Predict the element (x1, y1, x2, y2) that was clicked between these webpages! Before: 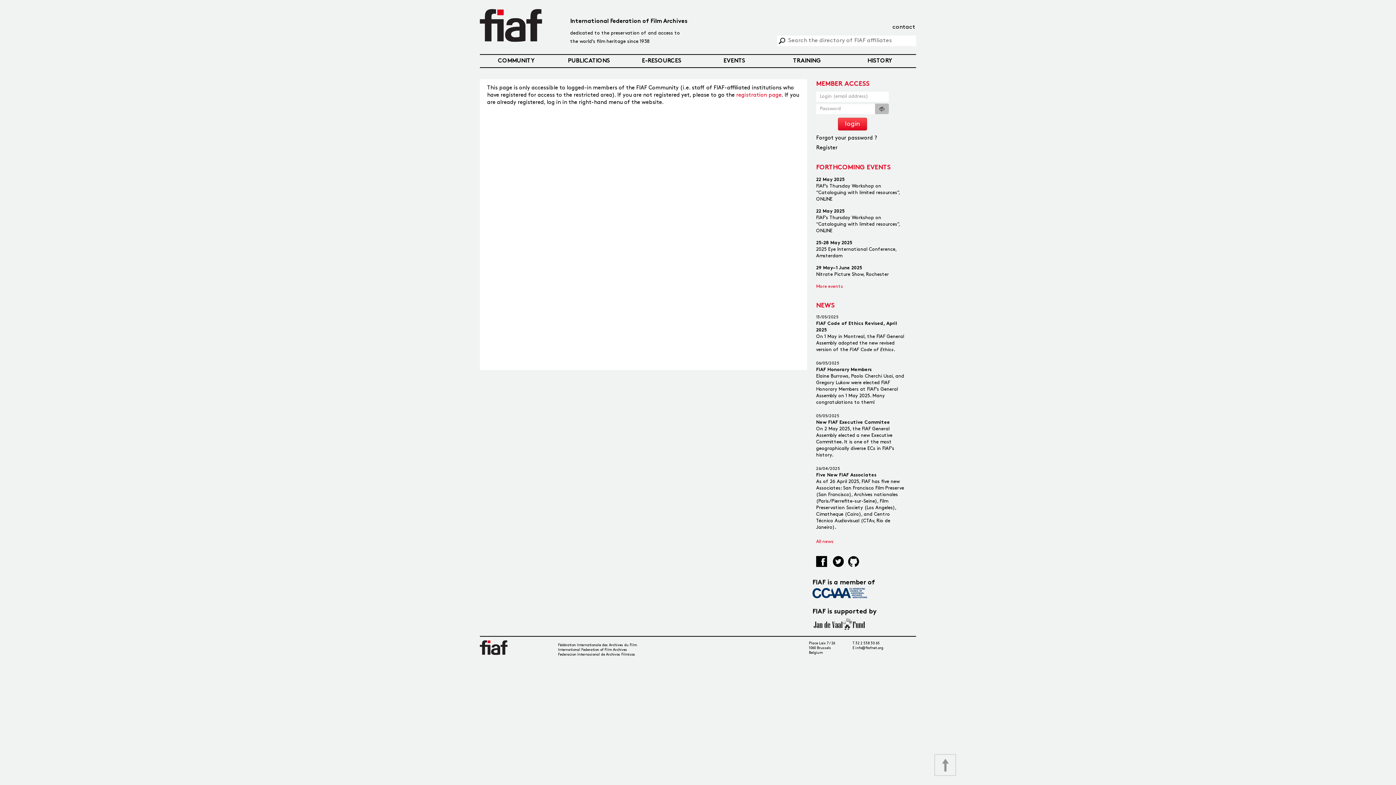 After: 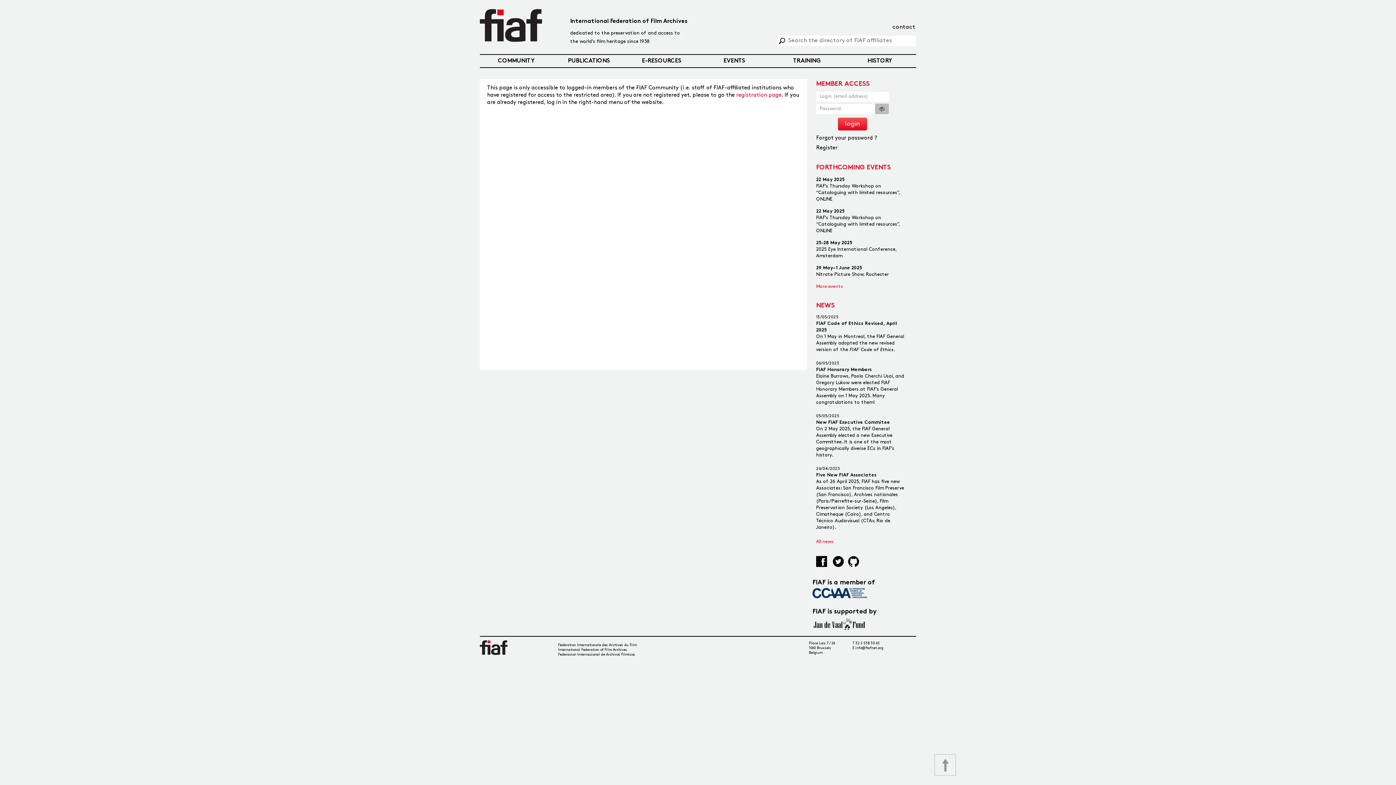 Action: bbox: (812, 590, 867, 596)